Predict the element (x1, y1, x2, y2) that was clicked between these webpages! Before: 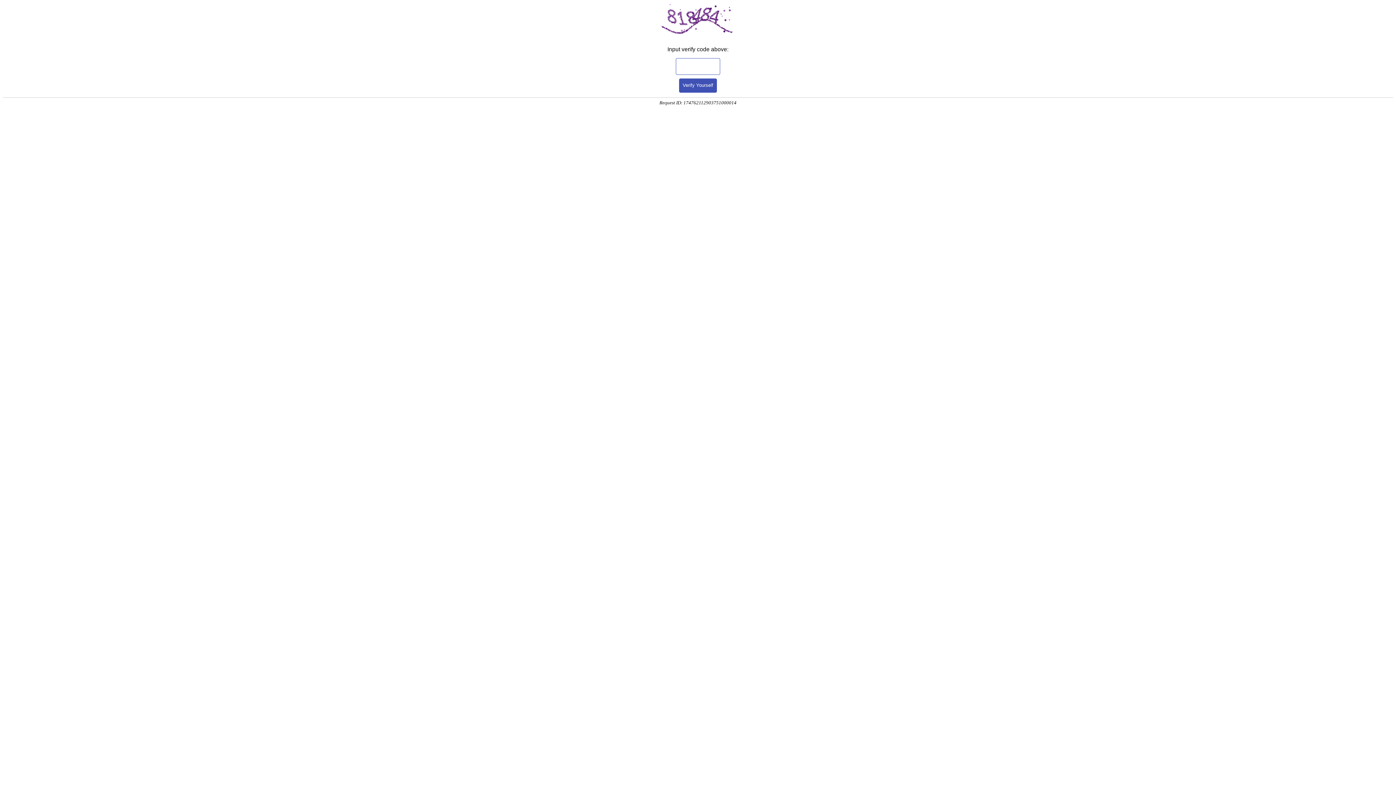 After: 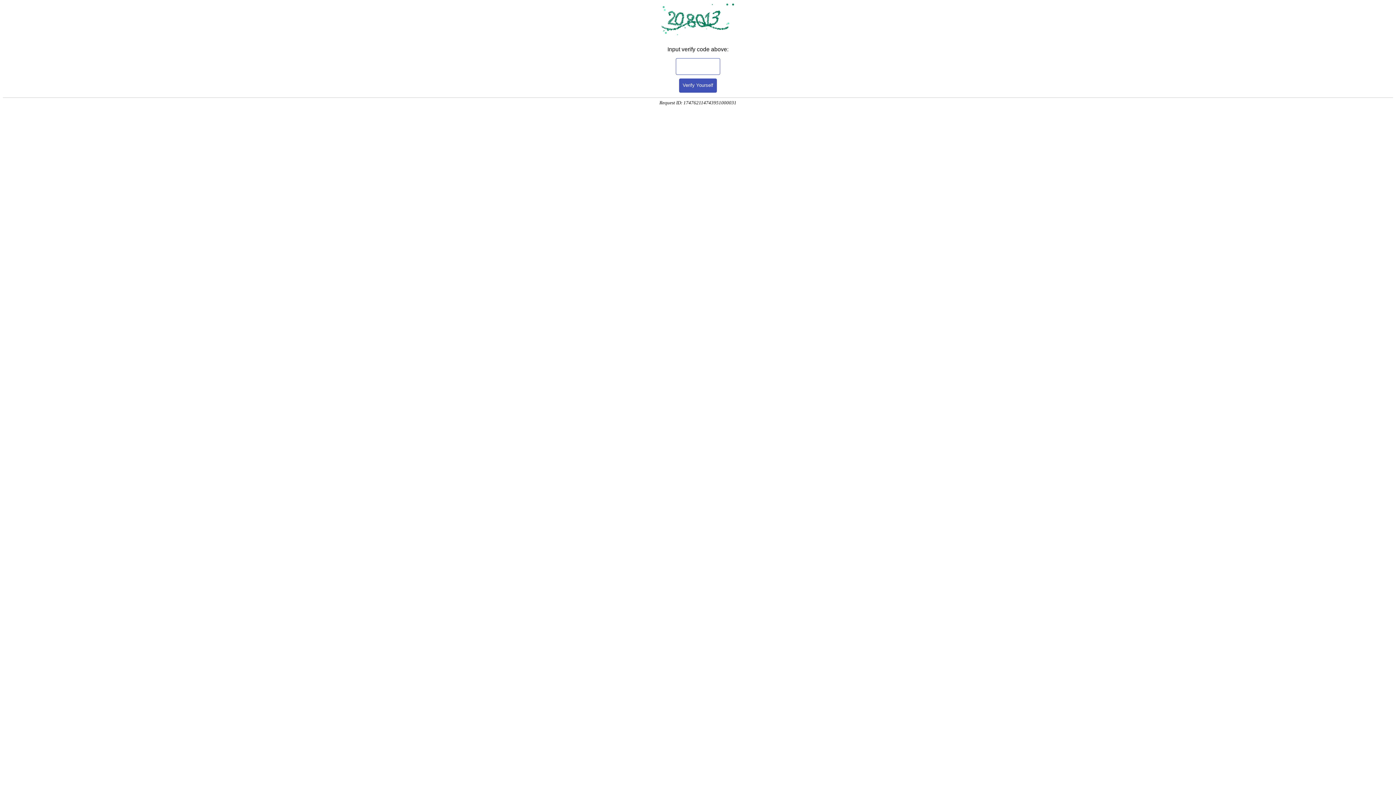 Action: label: Verify Yourself bbox: (679, 78, 717, 92)